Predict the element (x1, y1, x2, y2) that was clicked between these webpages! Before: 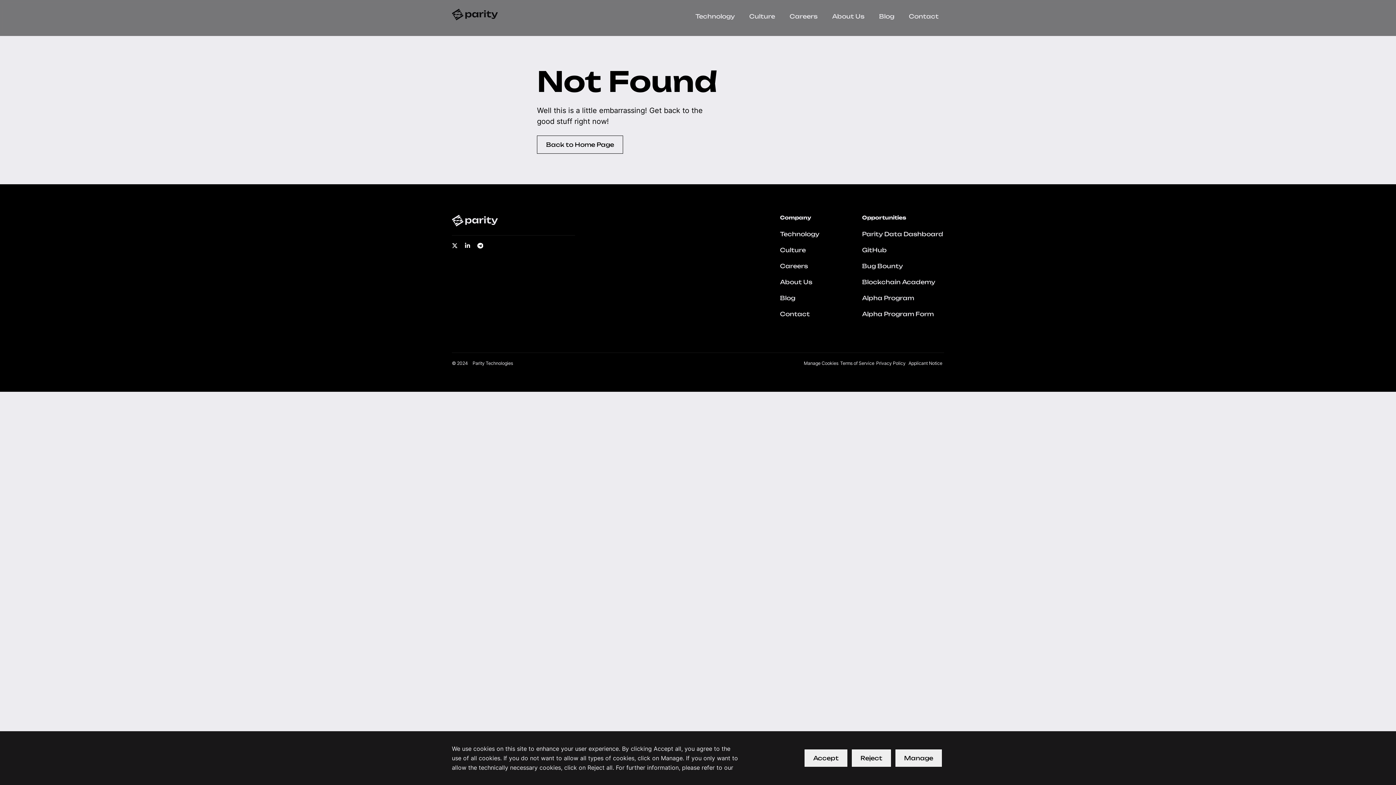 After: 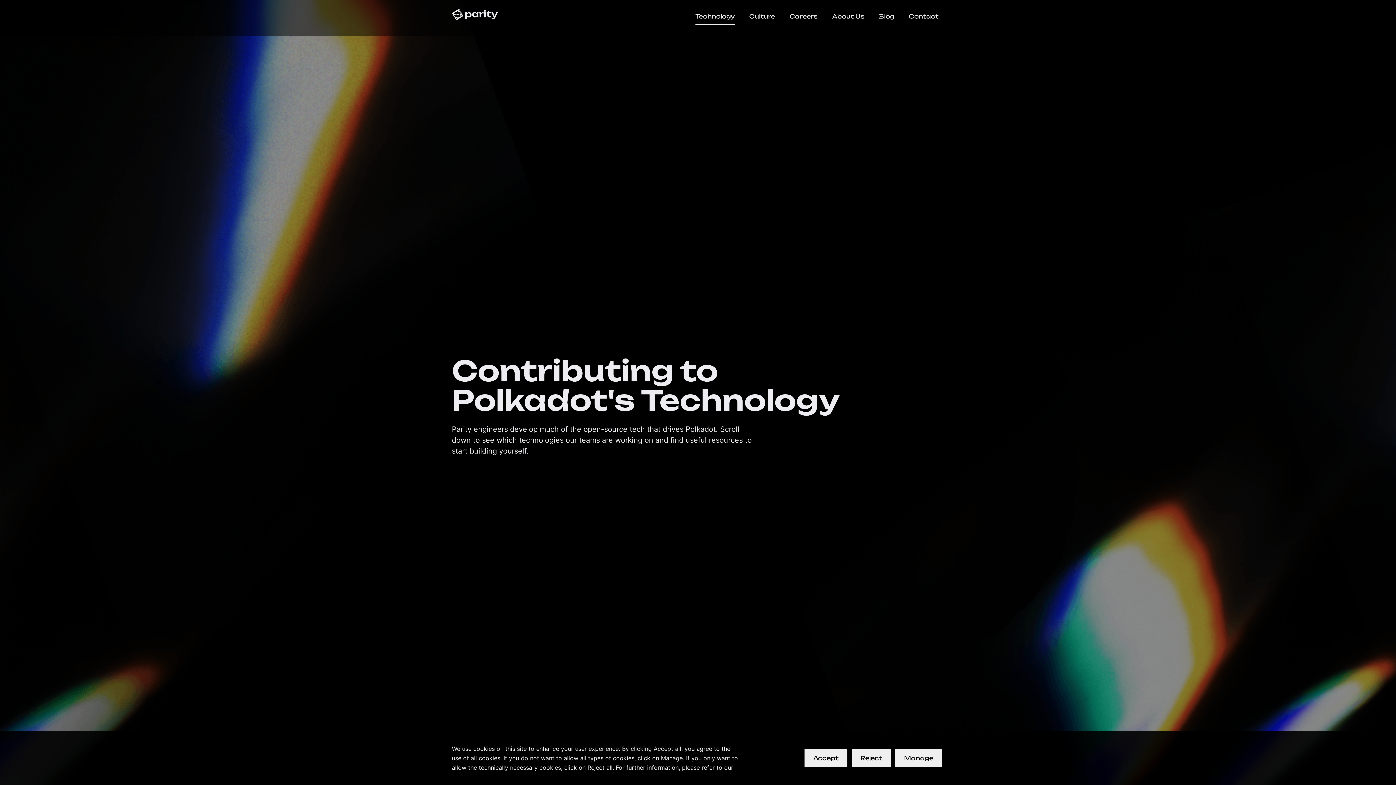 Action: label: Technology bbox: (780, 226, 819, 242)